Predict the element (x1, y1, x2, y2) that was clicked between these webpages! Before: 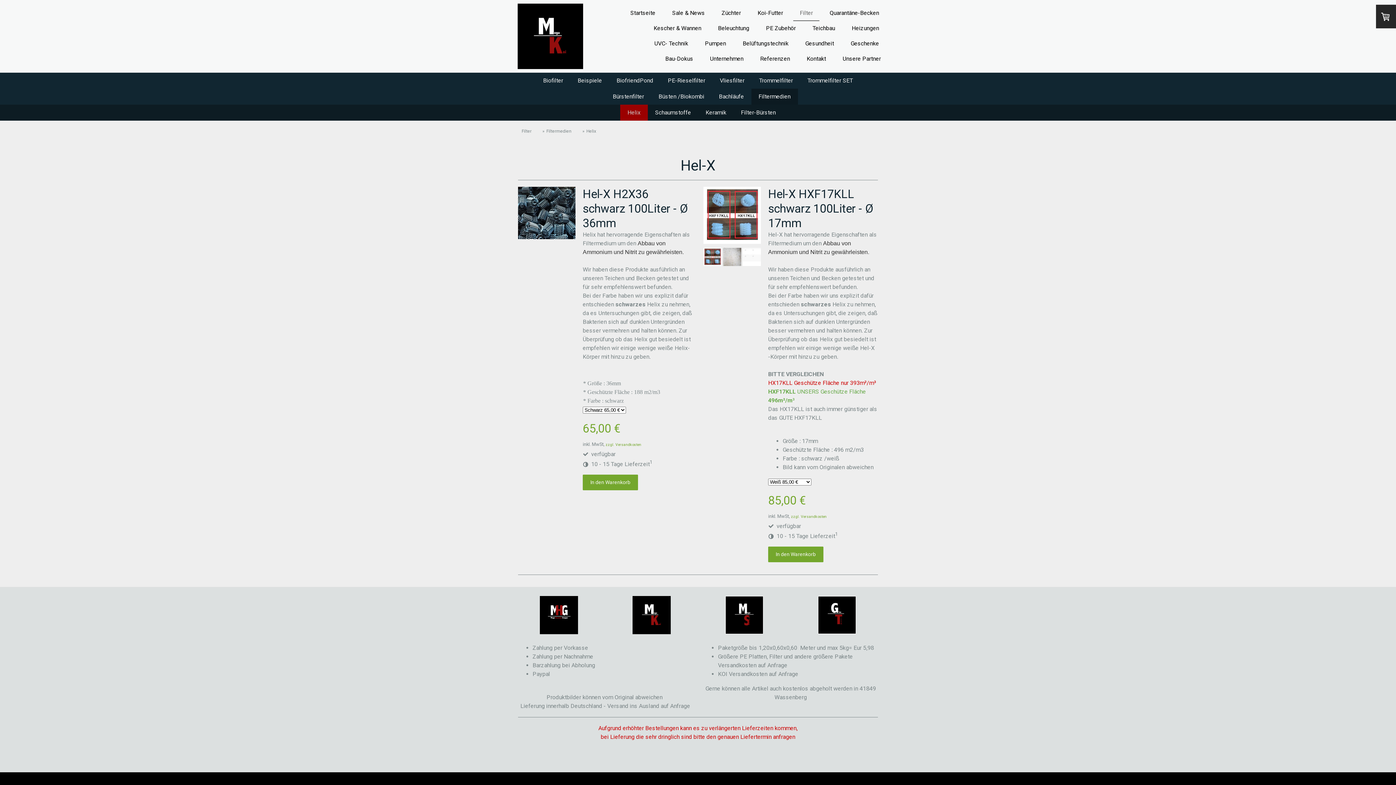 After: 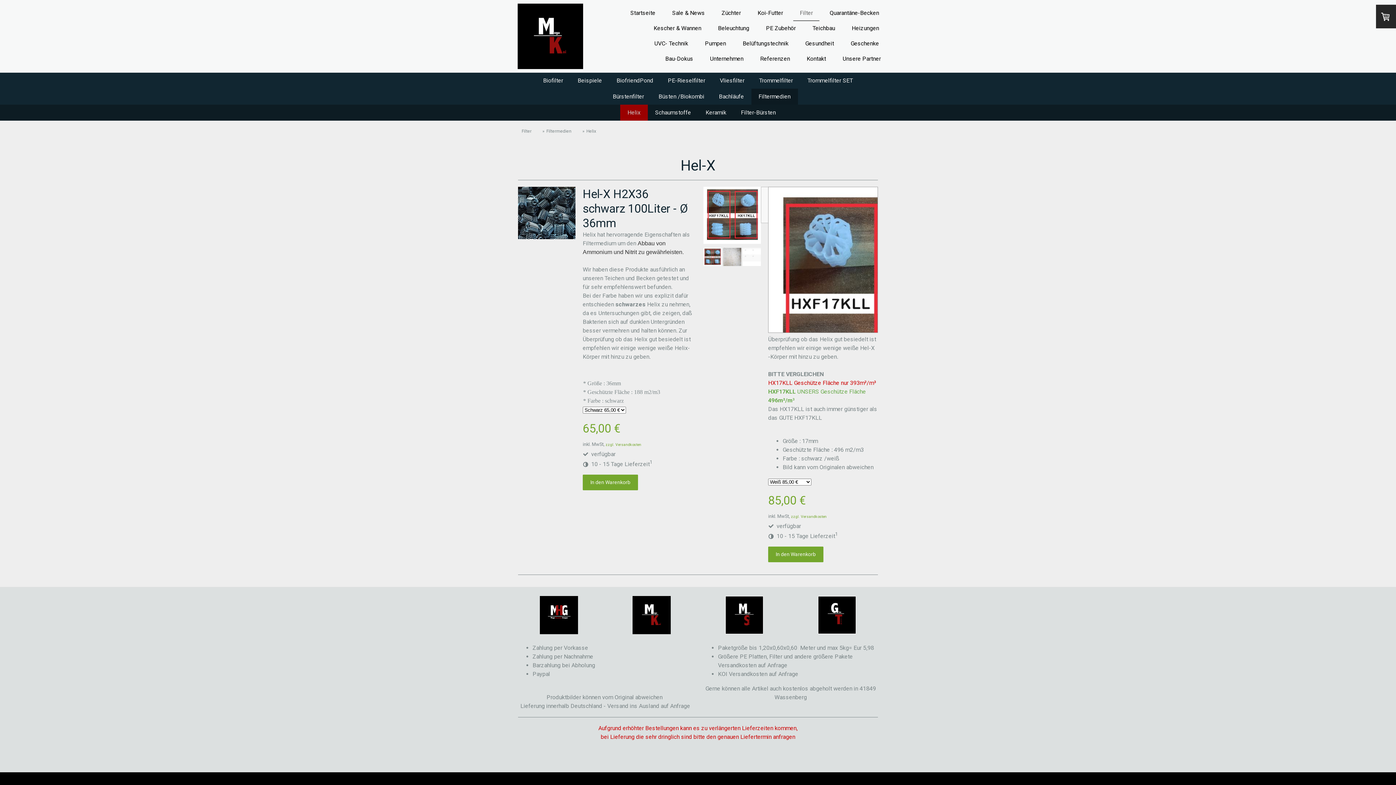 Action: bbox: (703, 186, 761, 246)